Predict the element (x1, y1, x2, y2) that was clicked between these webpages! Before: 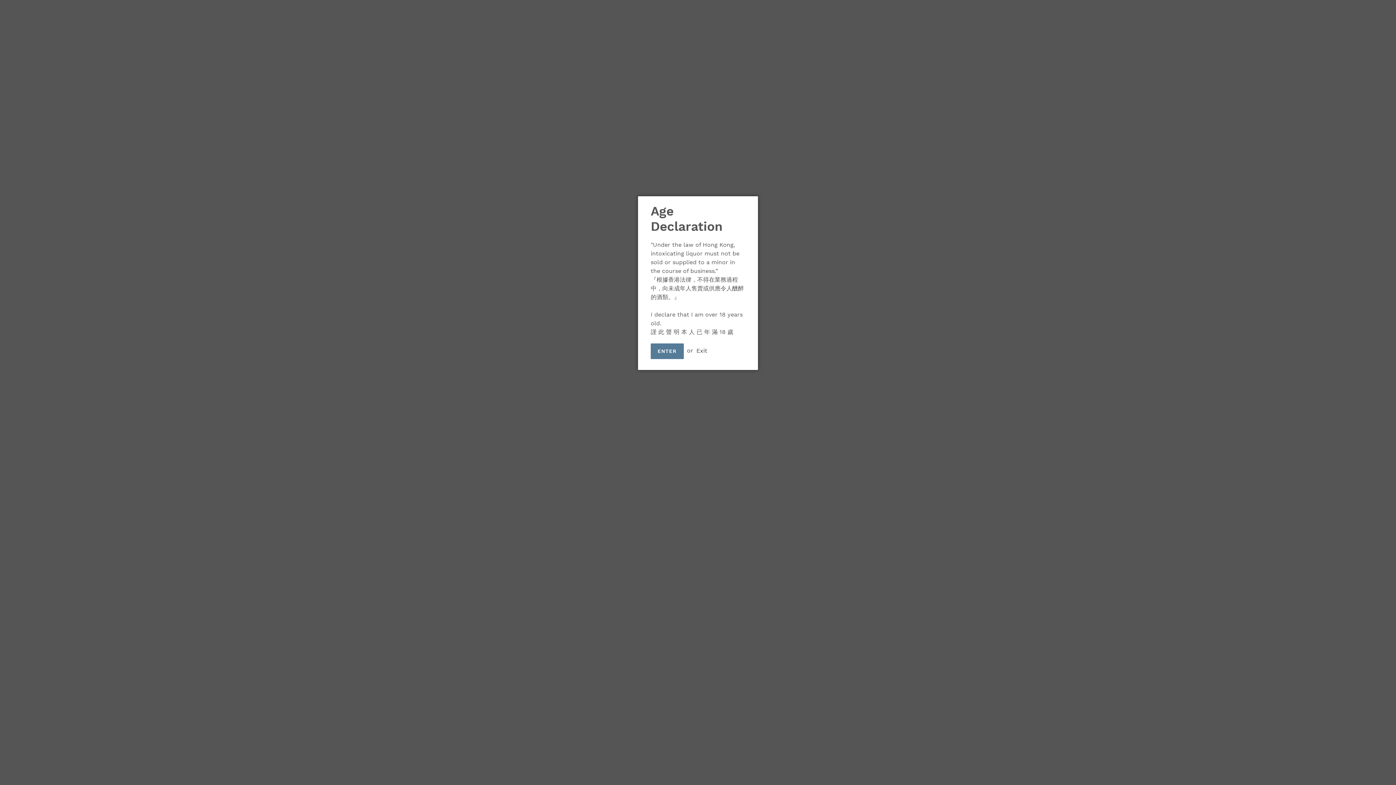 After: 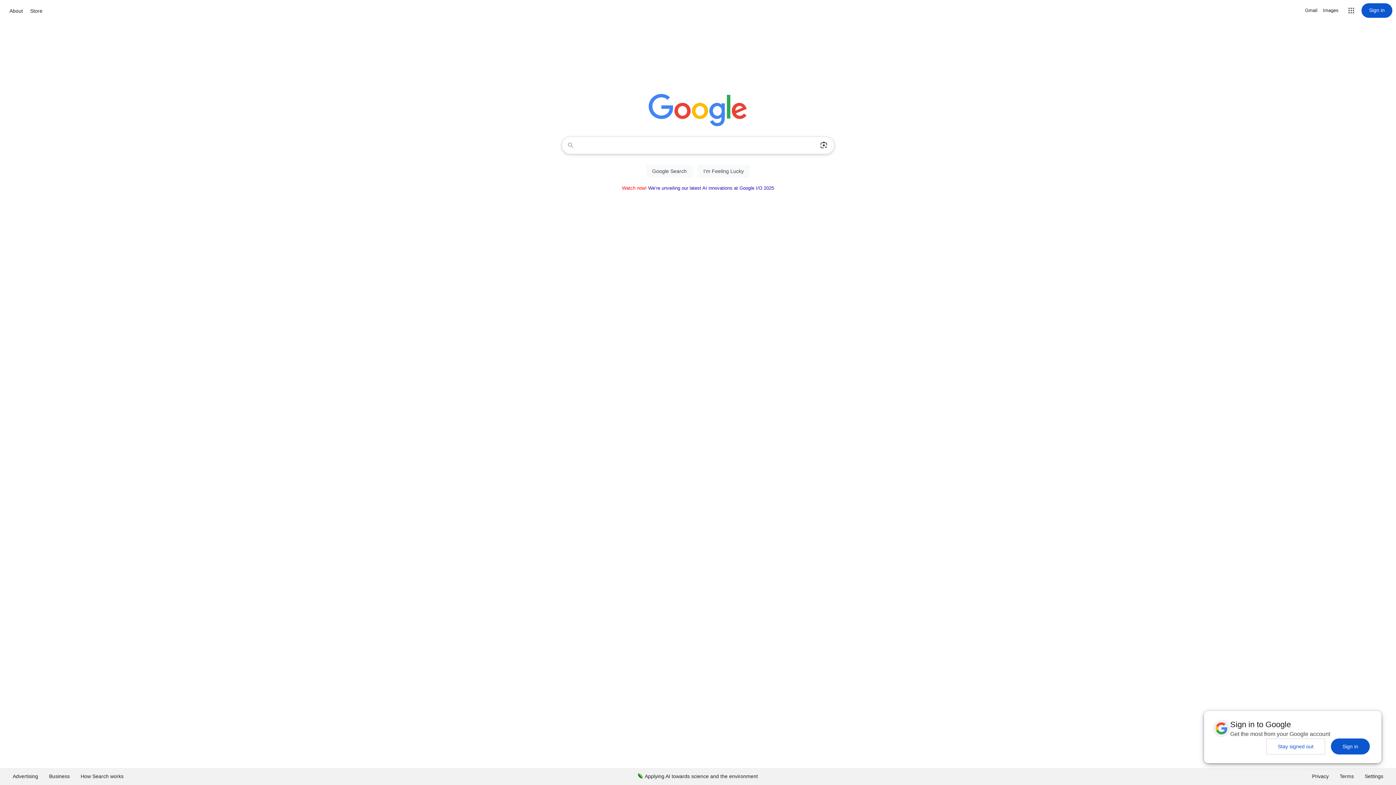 Action: bbox: (696, 347, 707, 354) label: Exit